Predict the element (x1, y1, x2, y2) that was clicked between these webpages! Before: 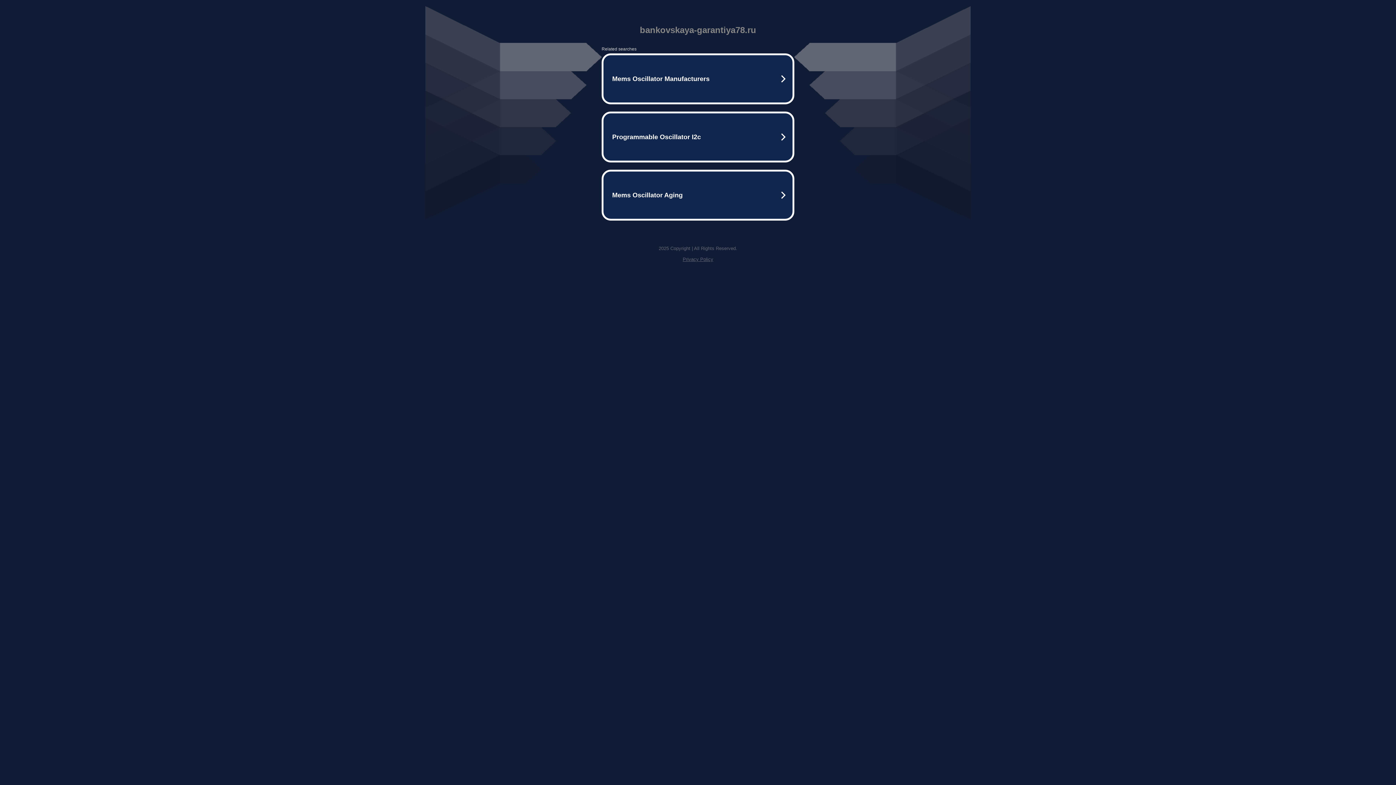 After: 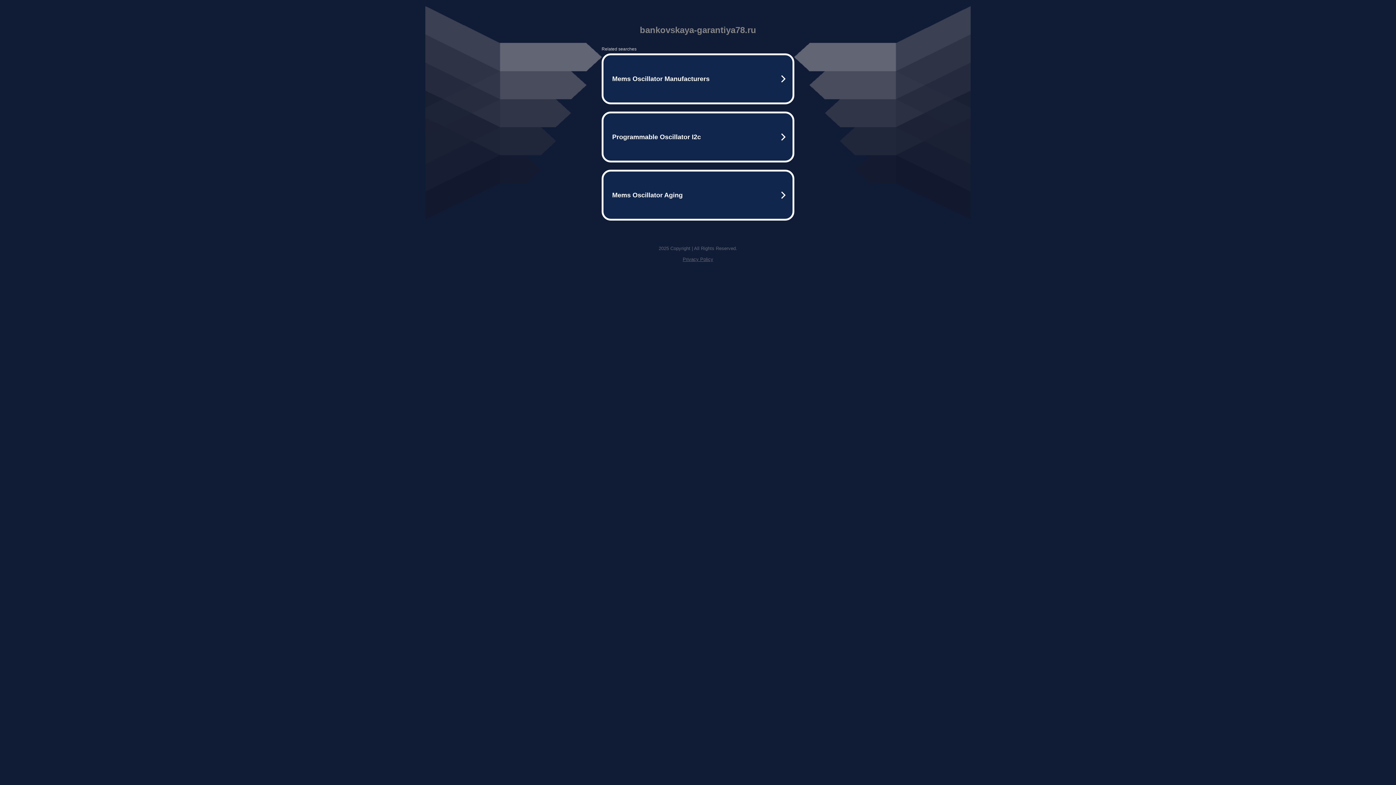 Action: bbox: (682, 256, 713, 262) label: Privacy Policy